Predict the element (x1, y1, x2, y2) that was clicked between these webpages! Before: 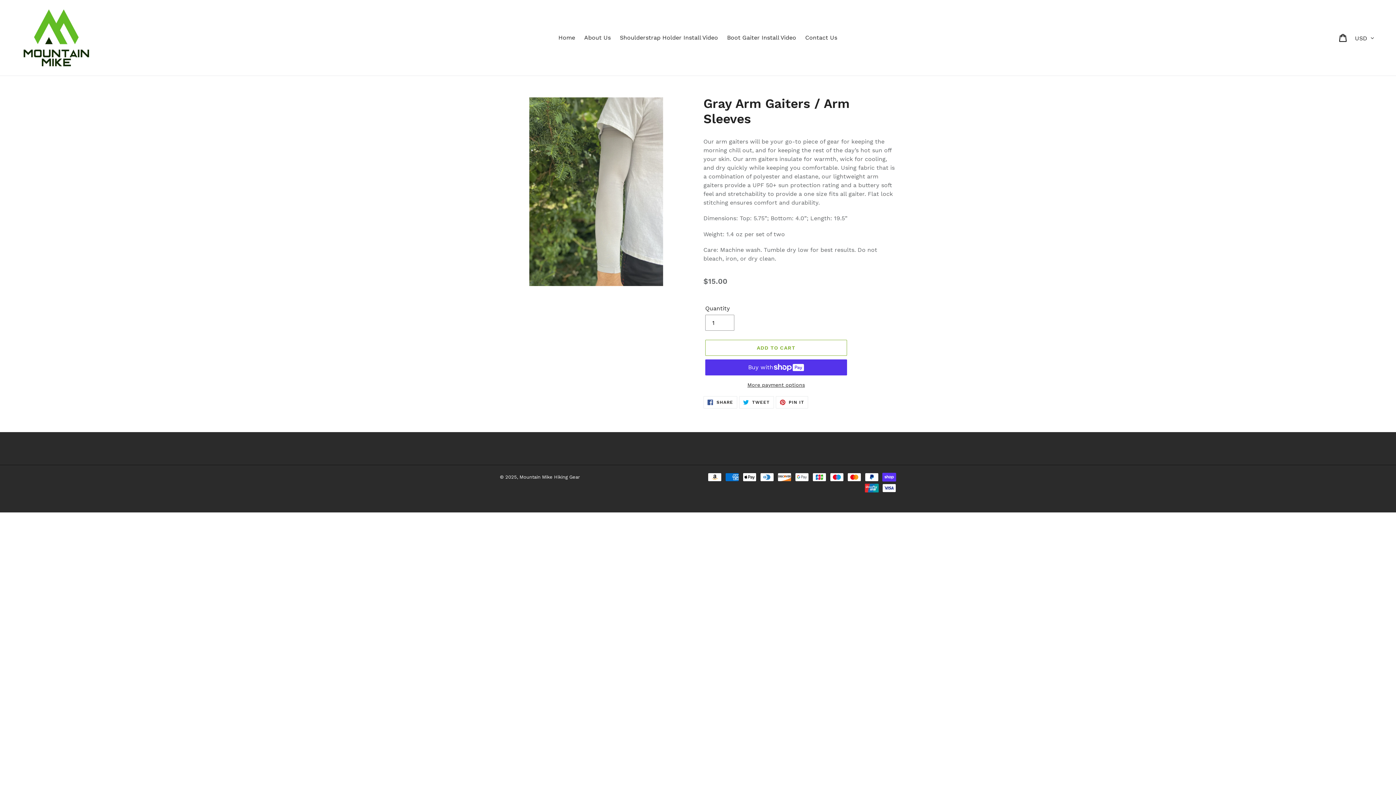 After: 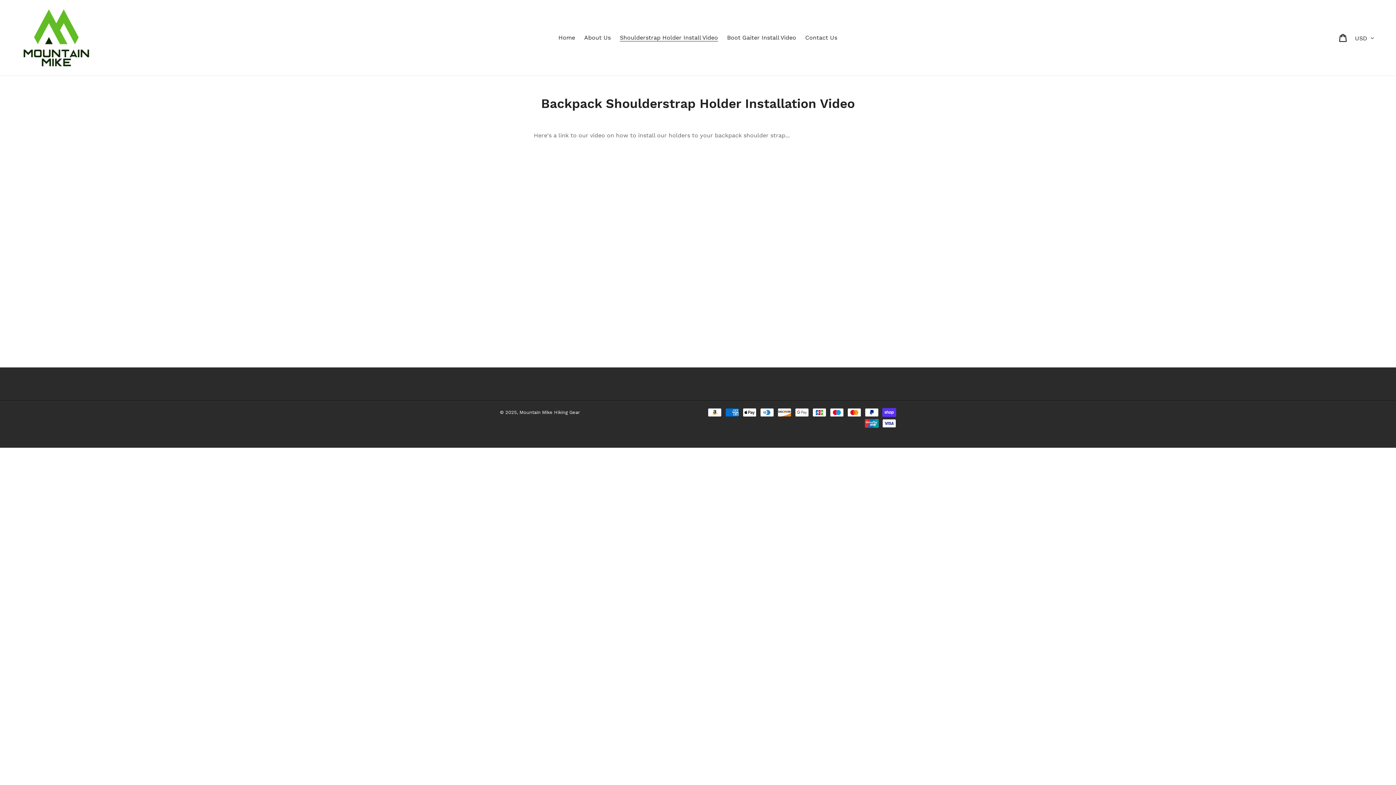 Action: bbox: (616, 32, 721, 43) label: Shoulderstrap Holder Install Video